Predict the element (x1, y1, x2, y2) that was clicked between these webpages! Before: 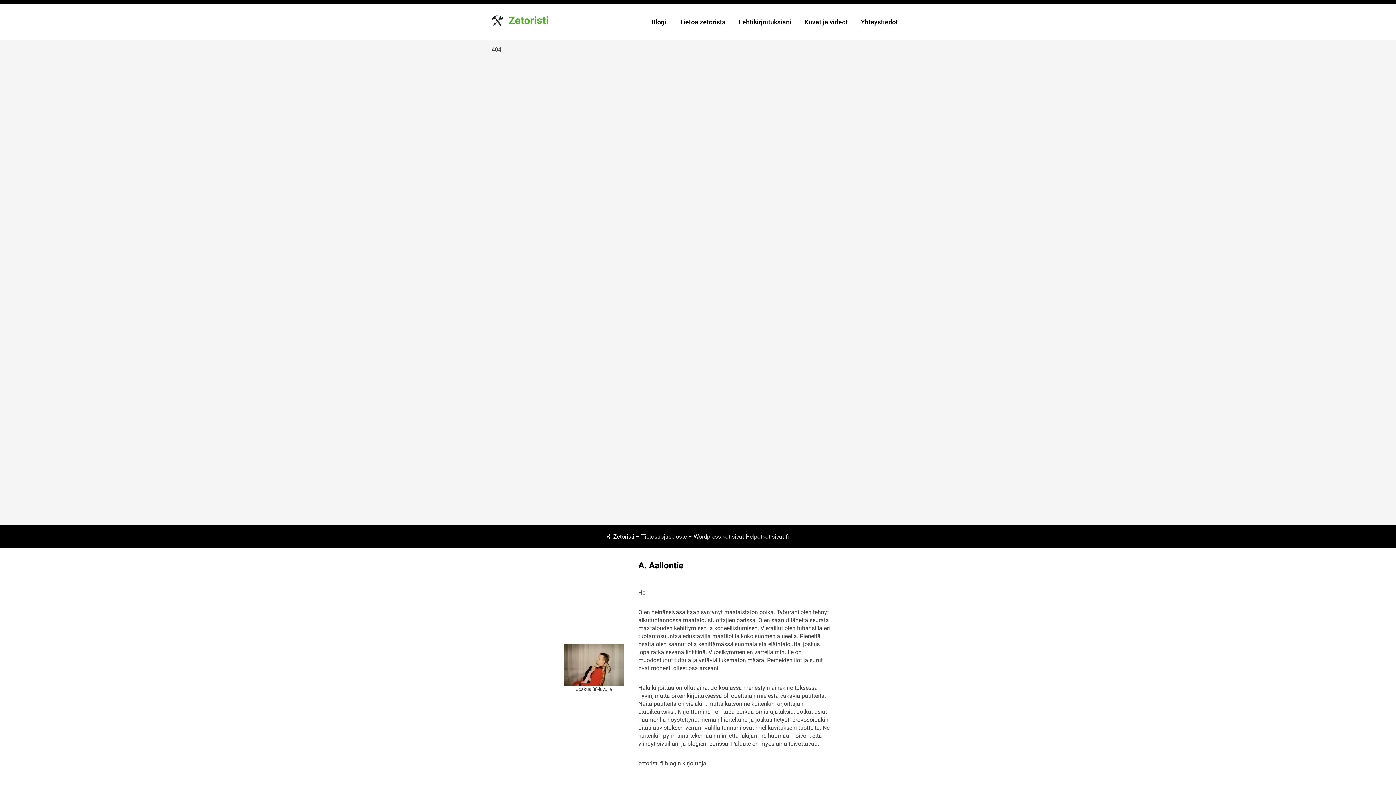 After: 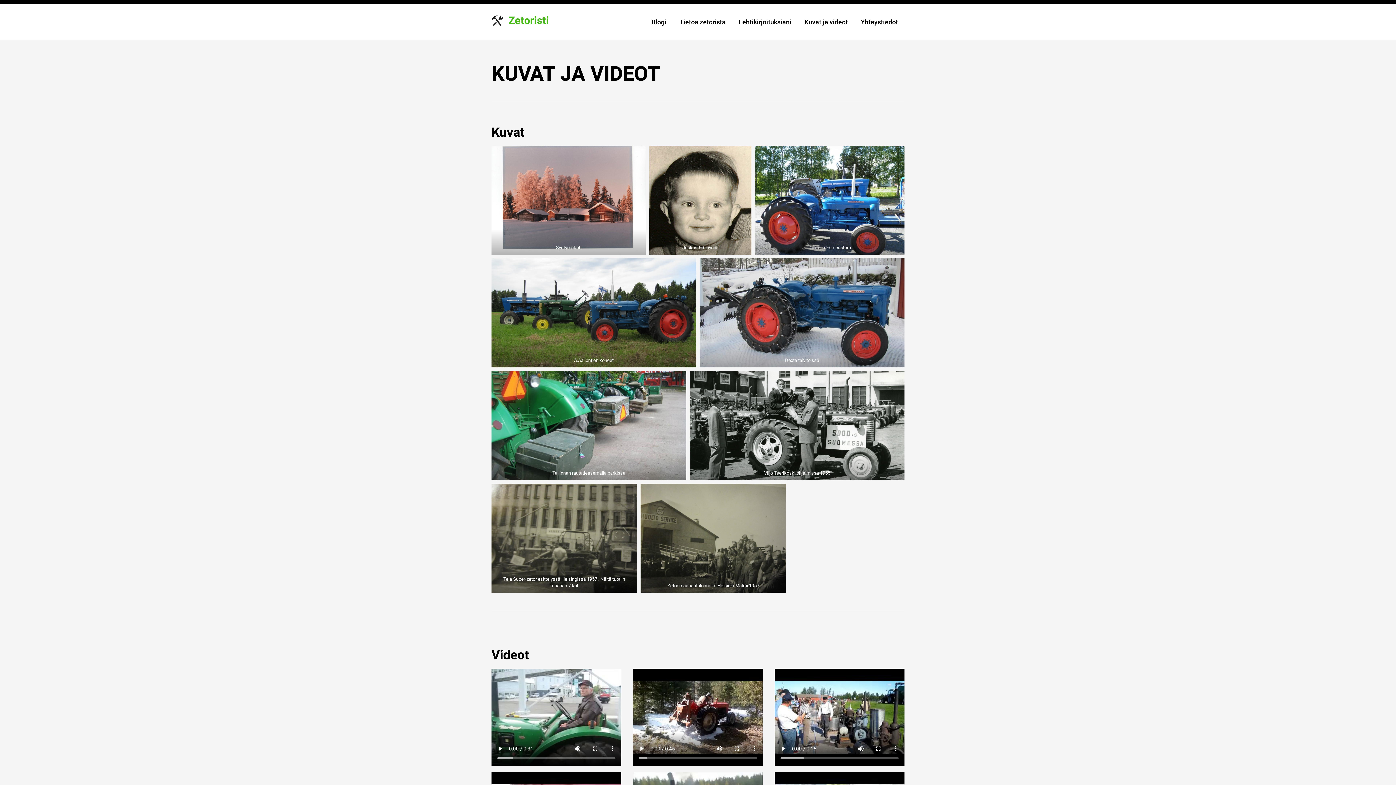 Action: label: Kuvat ja videot bbox: (798, 11, 854, 32)